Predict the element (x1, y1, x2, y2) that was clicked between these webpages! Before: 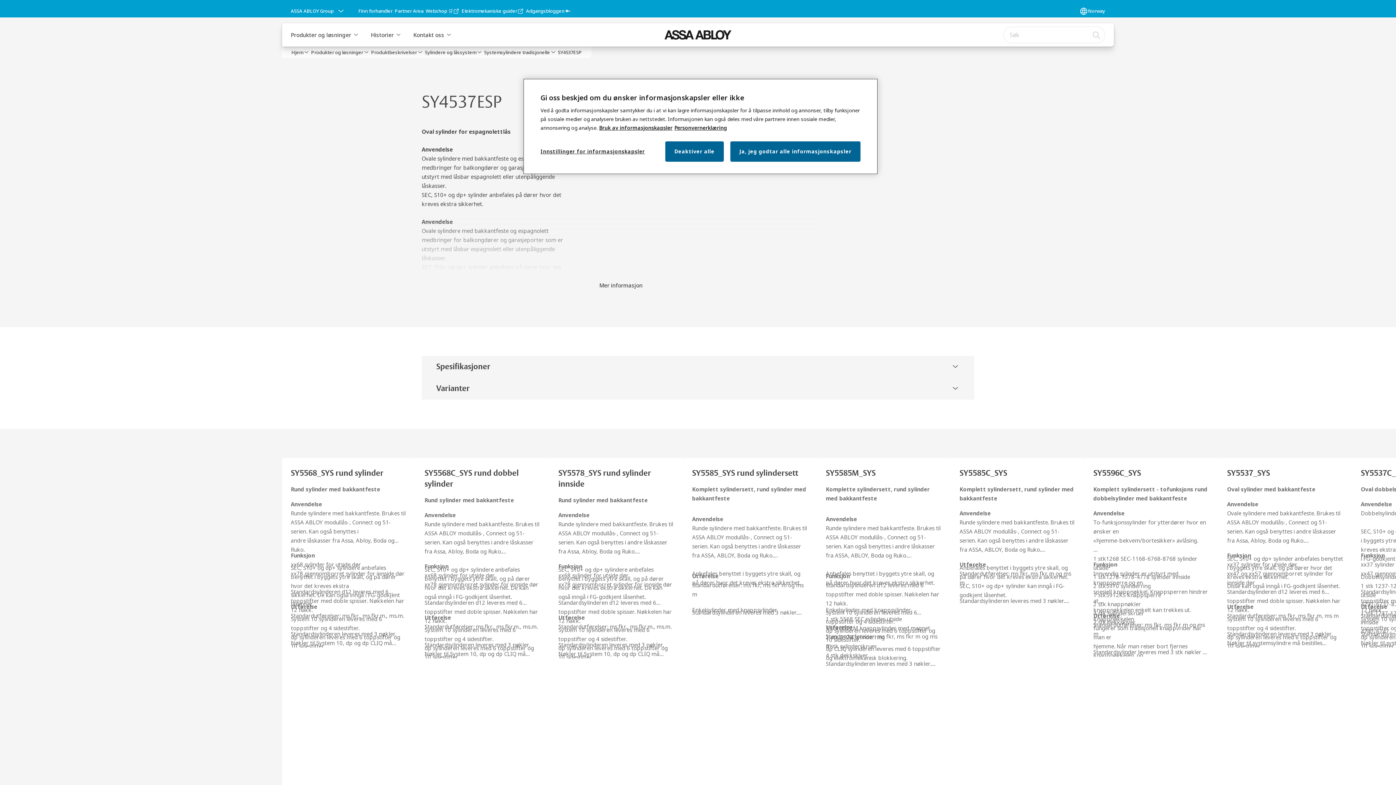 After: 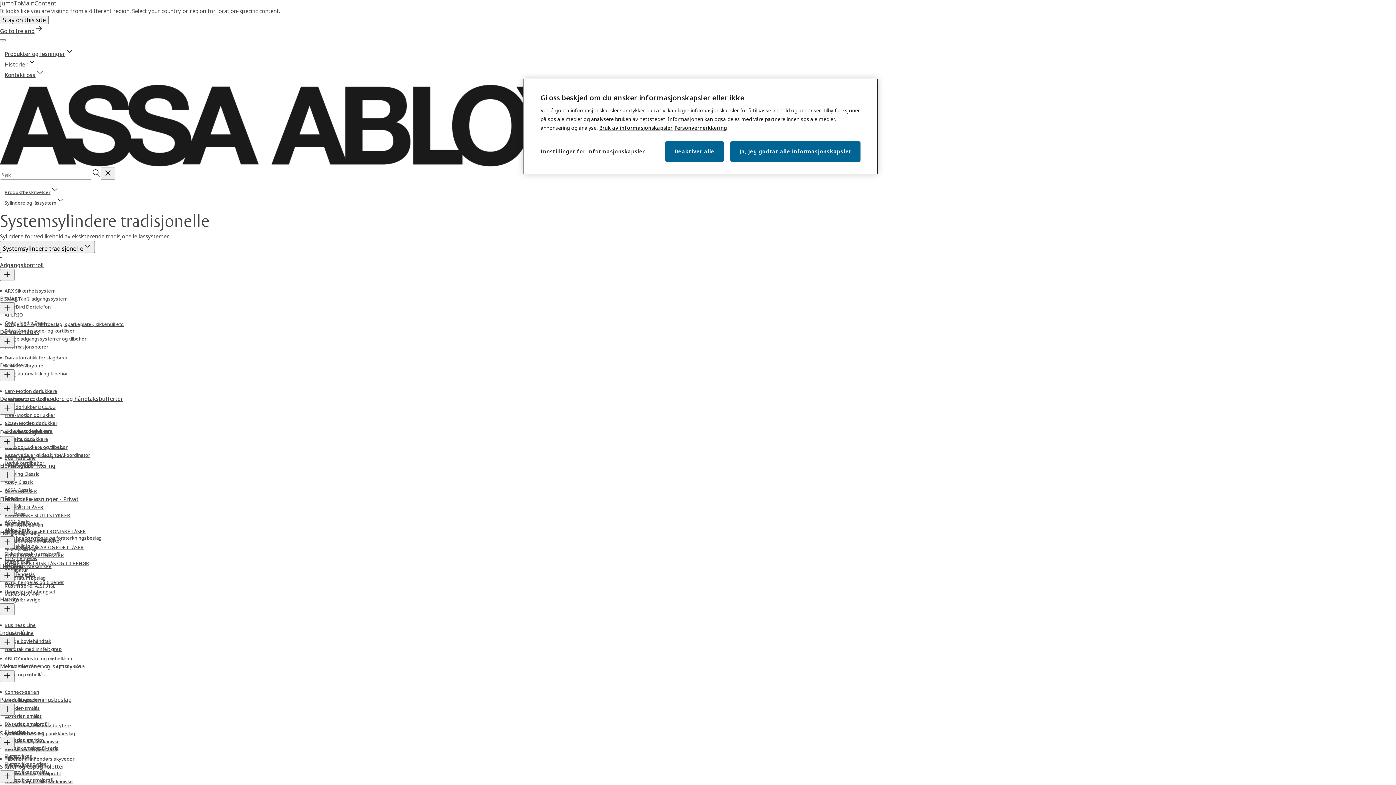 Action: label: Systemsylindere tradisjonelle bbox: (483, 48, 557, 56)